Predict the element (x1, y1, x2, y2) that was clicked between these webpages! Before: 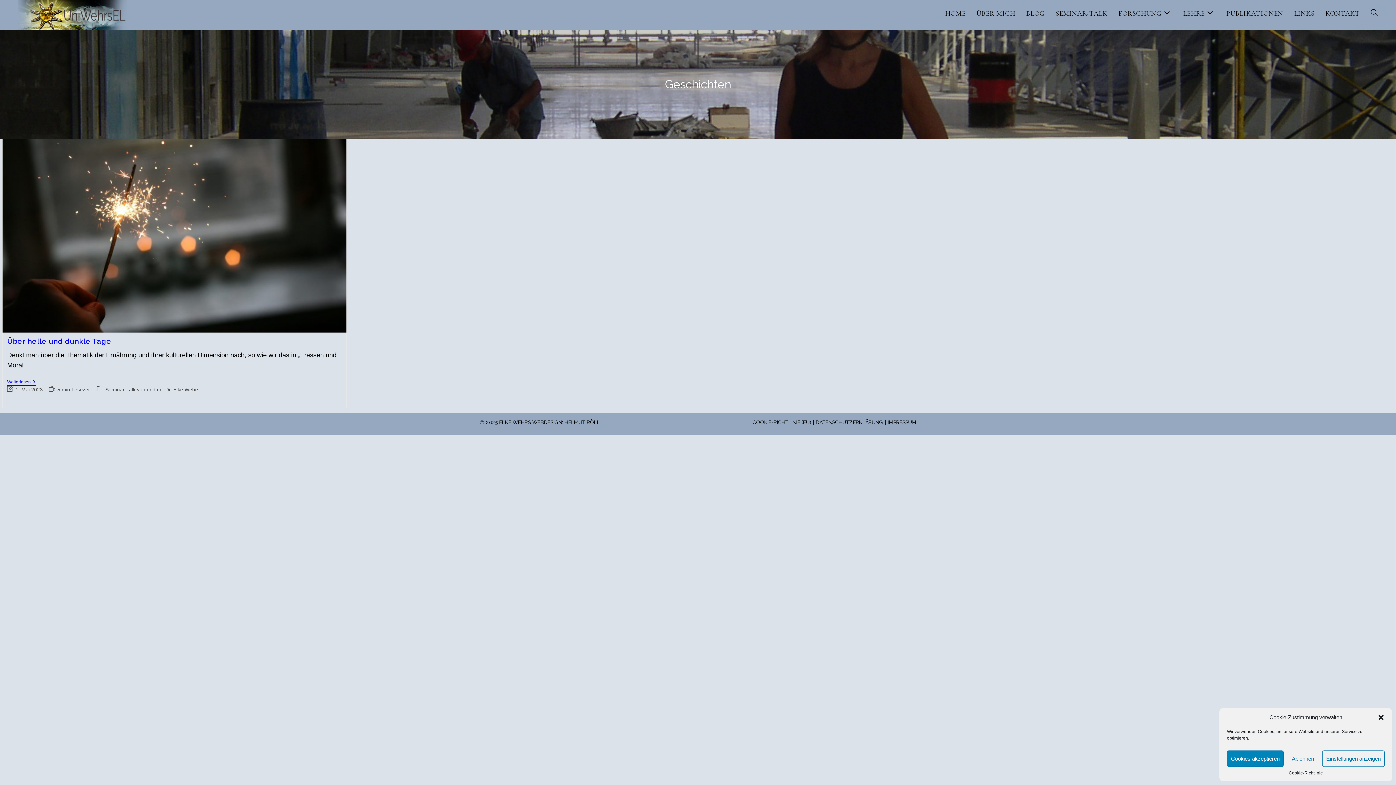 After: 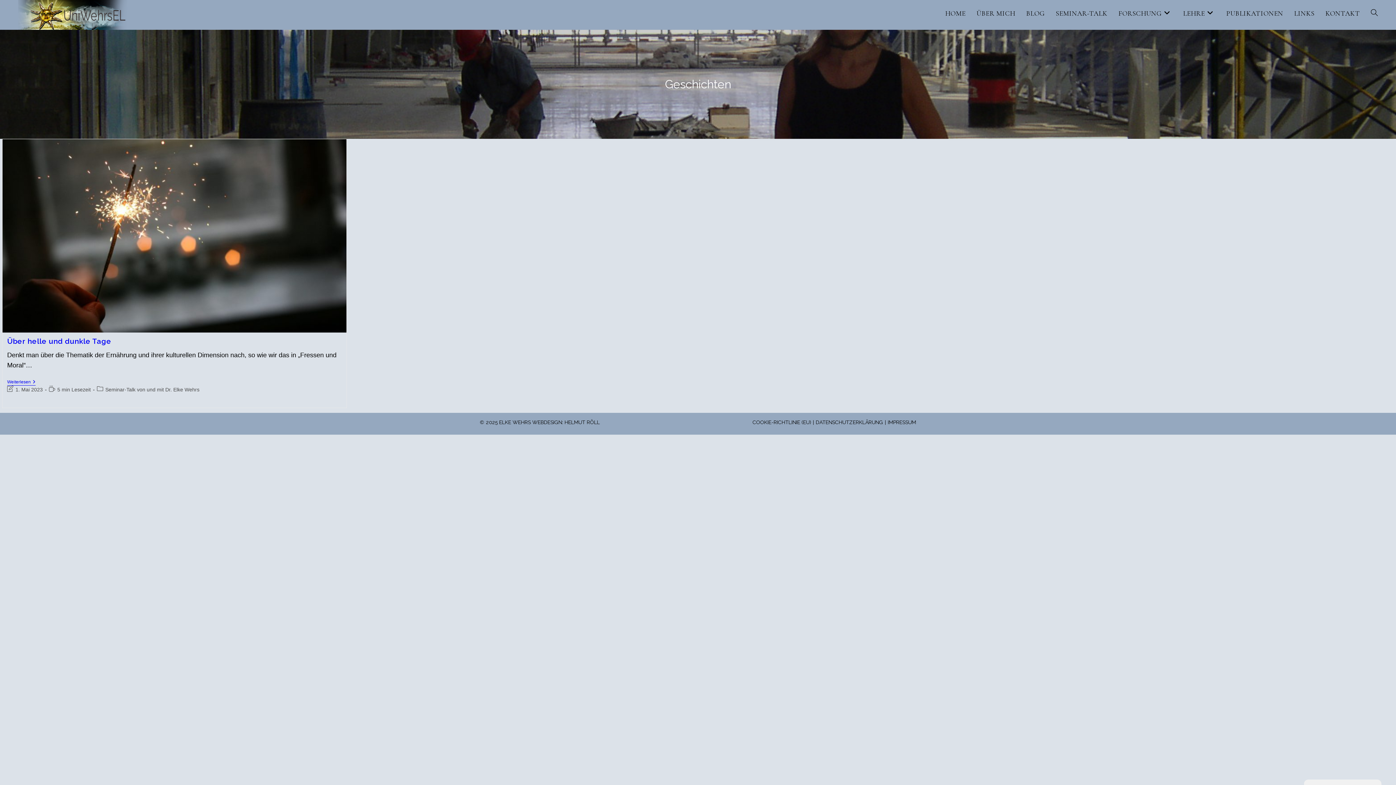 Action: bbox: (1284, 750, 1322, 767) label: Ablehnen